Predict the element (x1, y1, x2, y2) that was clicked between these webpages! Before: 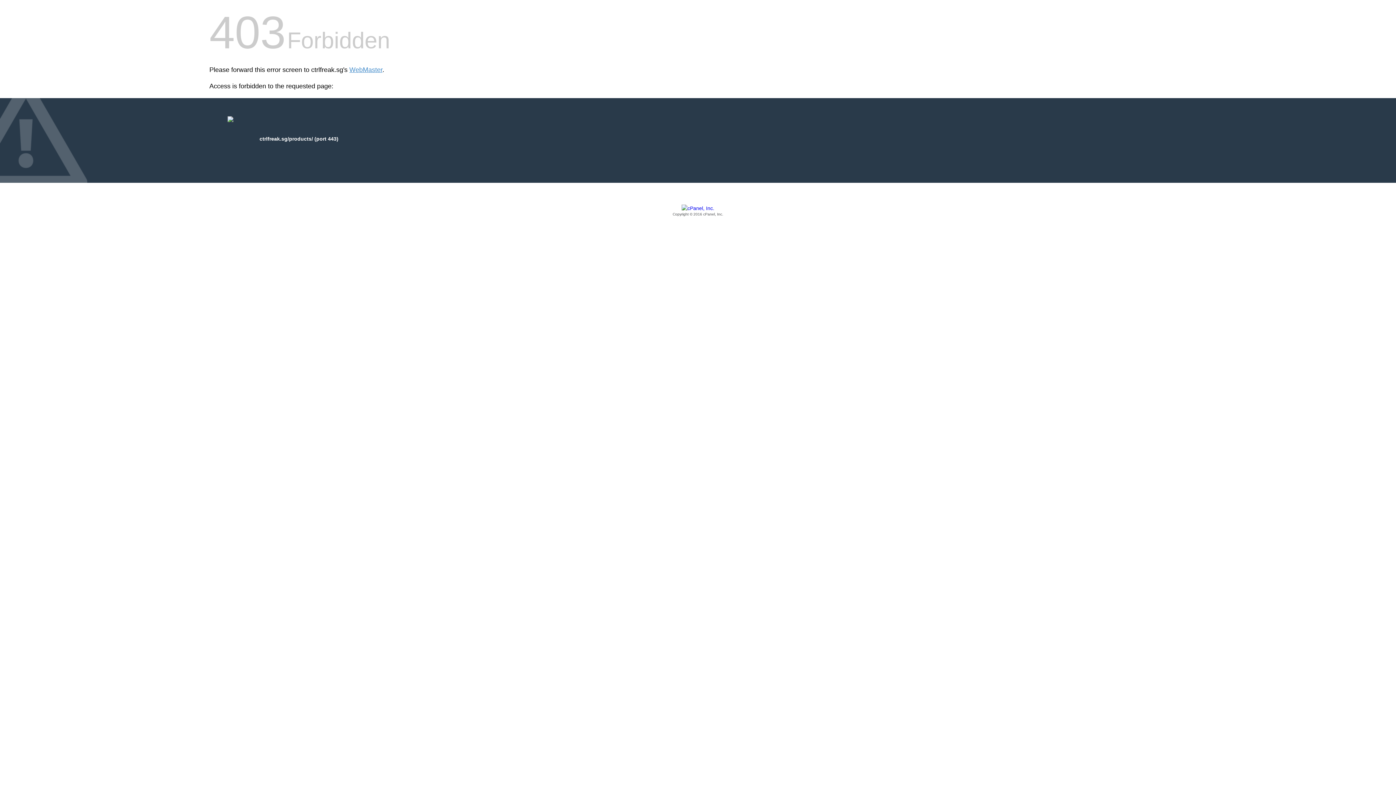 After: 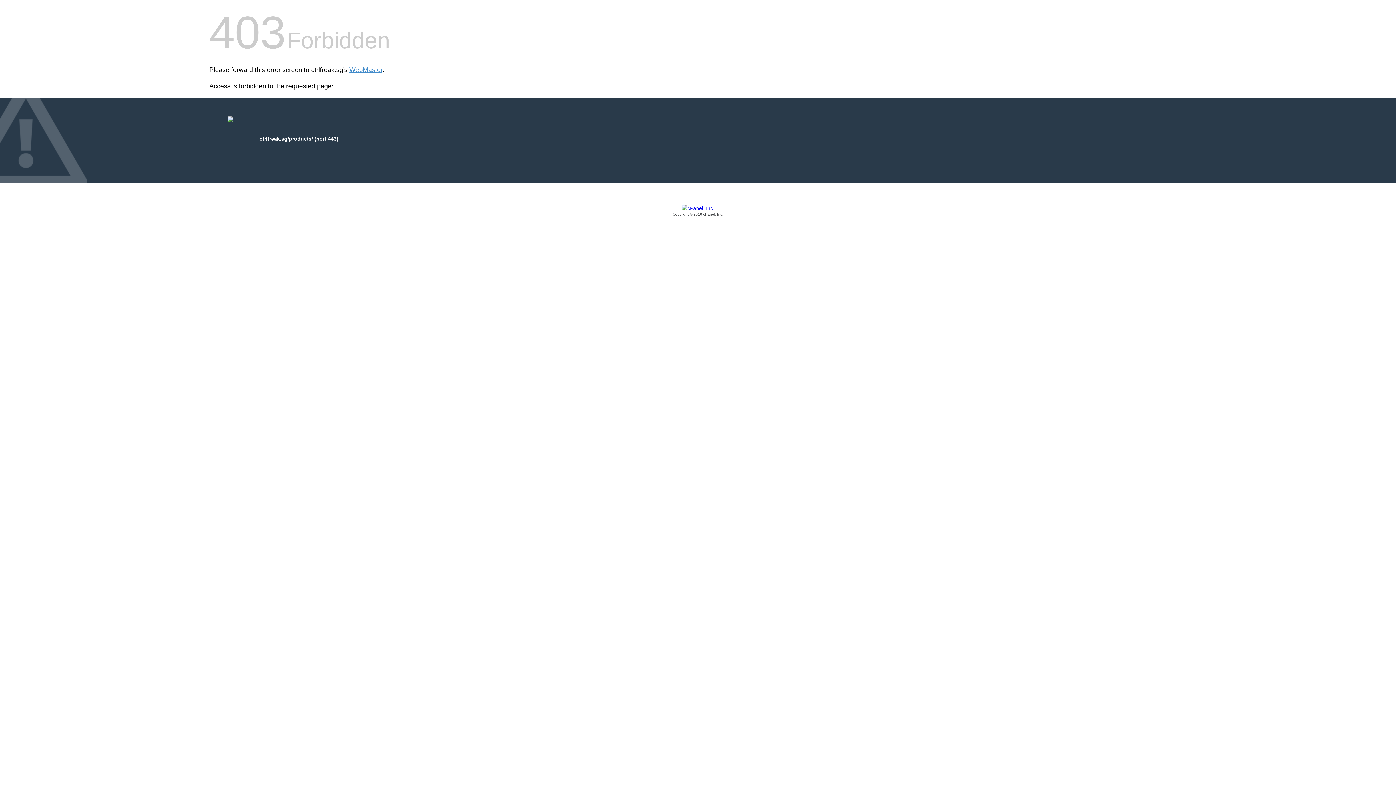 Action: label: Copyright © 2016 cPanel, Inc. bbox: (209, 205, 1186, 217)